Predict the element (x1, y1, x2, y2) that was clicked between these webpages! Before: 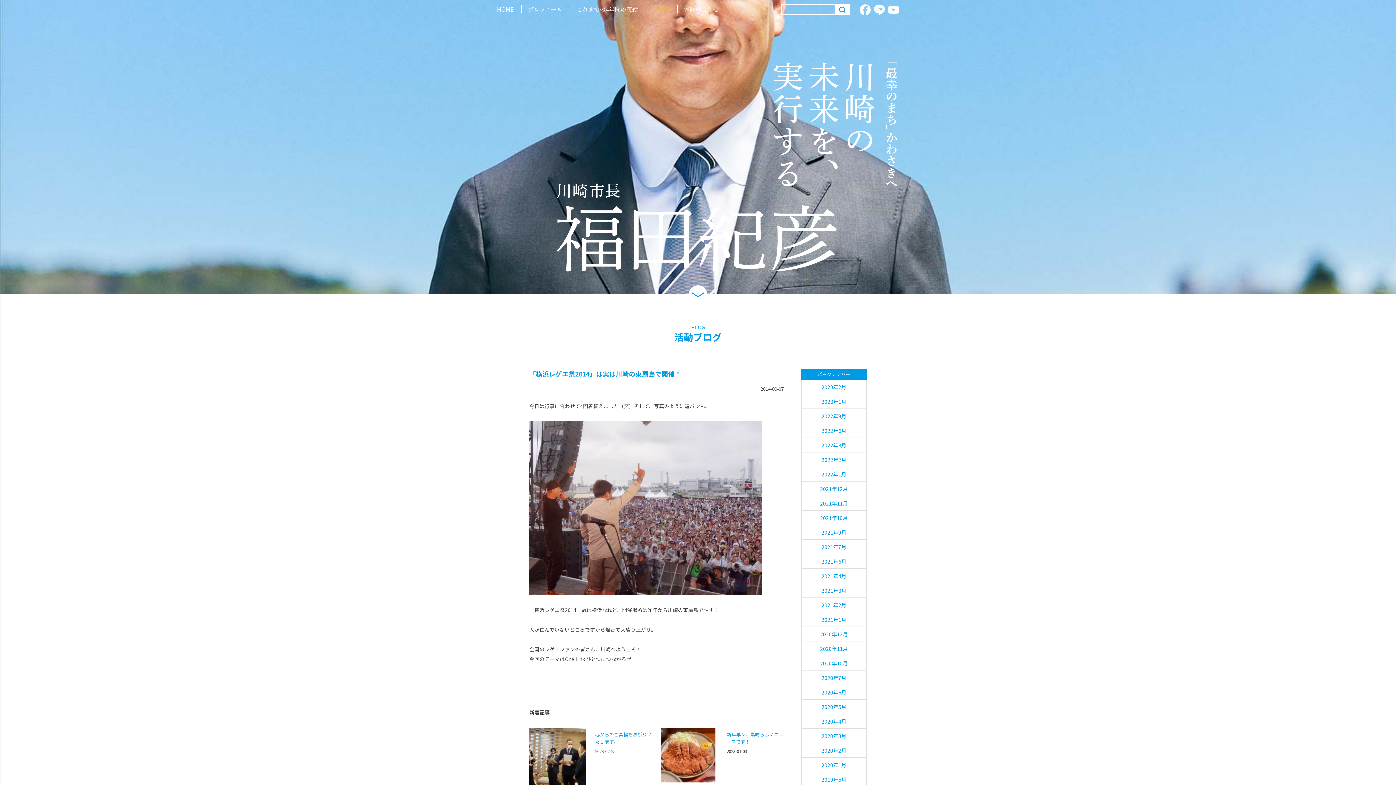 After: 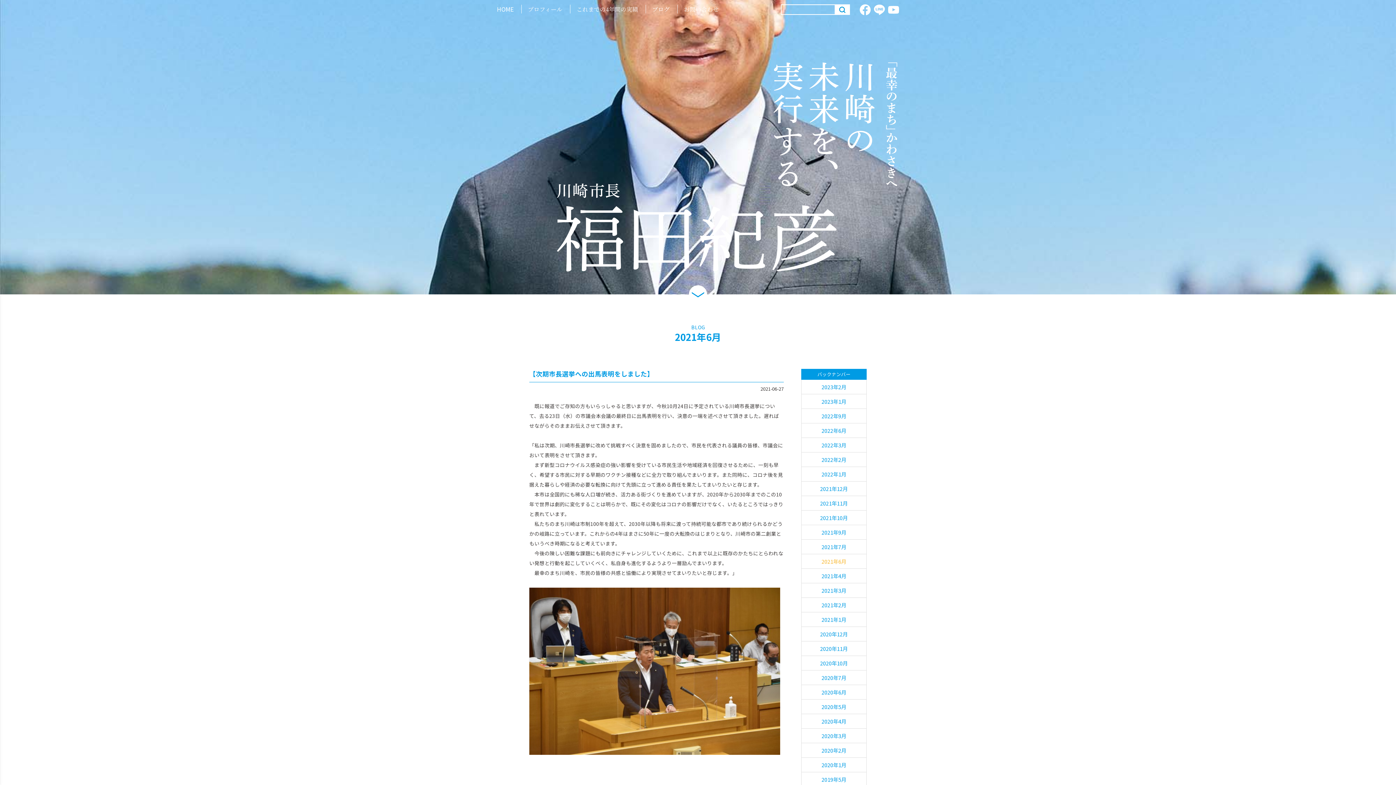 Action: bbox: (801, 554, 866, 568) label: 2021年6月